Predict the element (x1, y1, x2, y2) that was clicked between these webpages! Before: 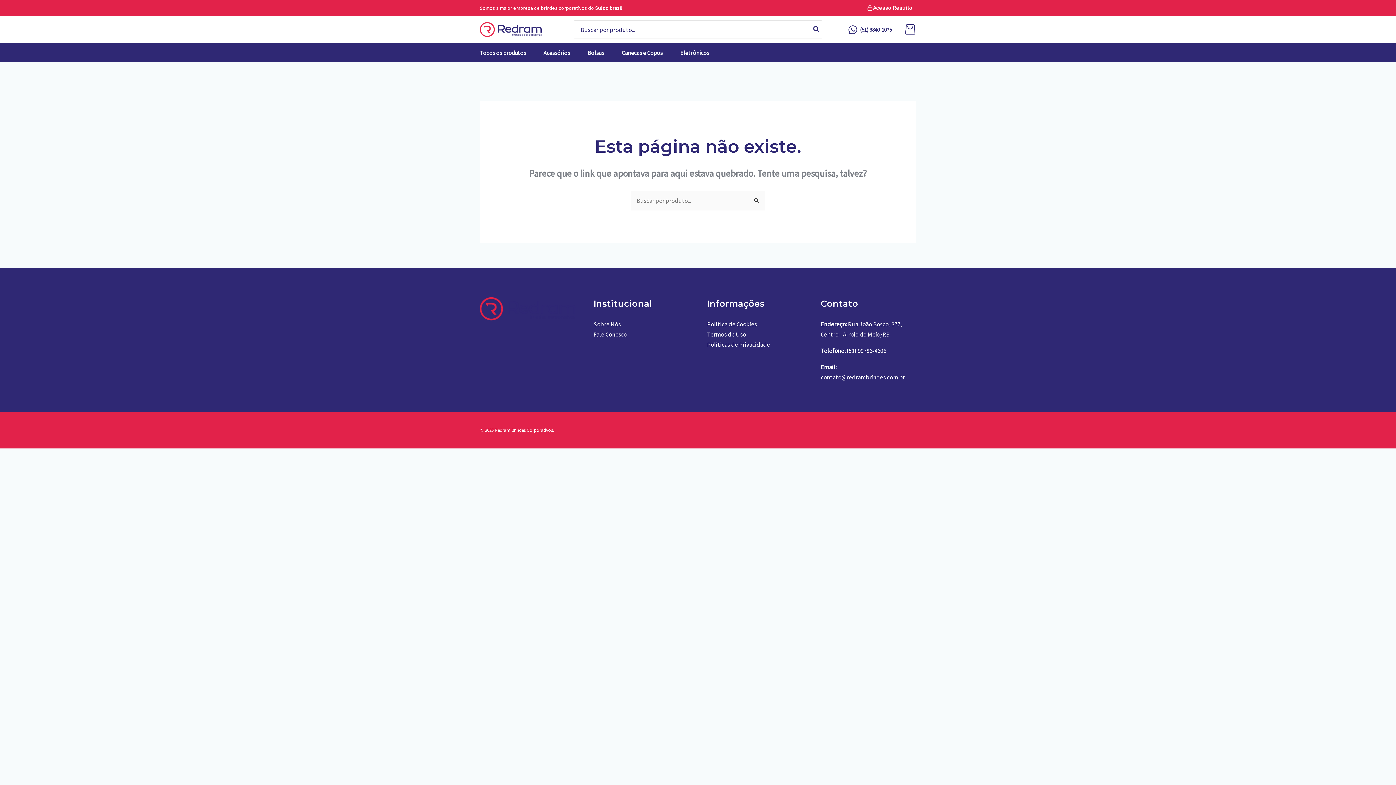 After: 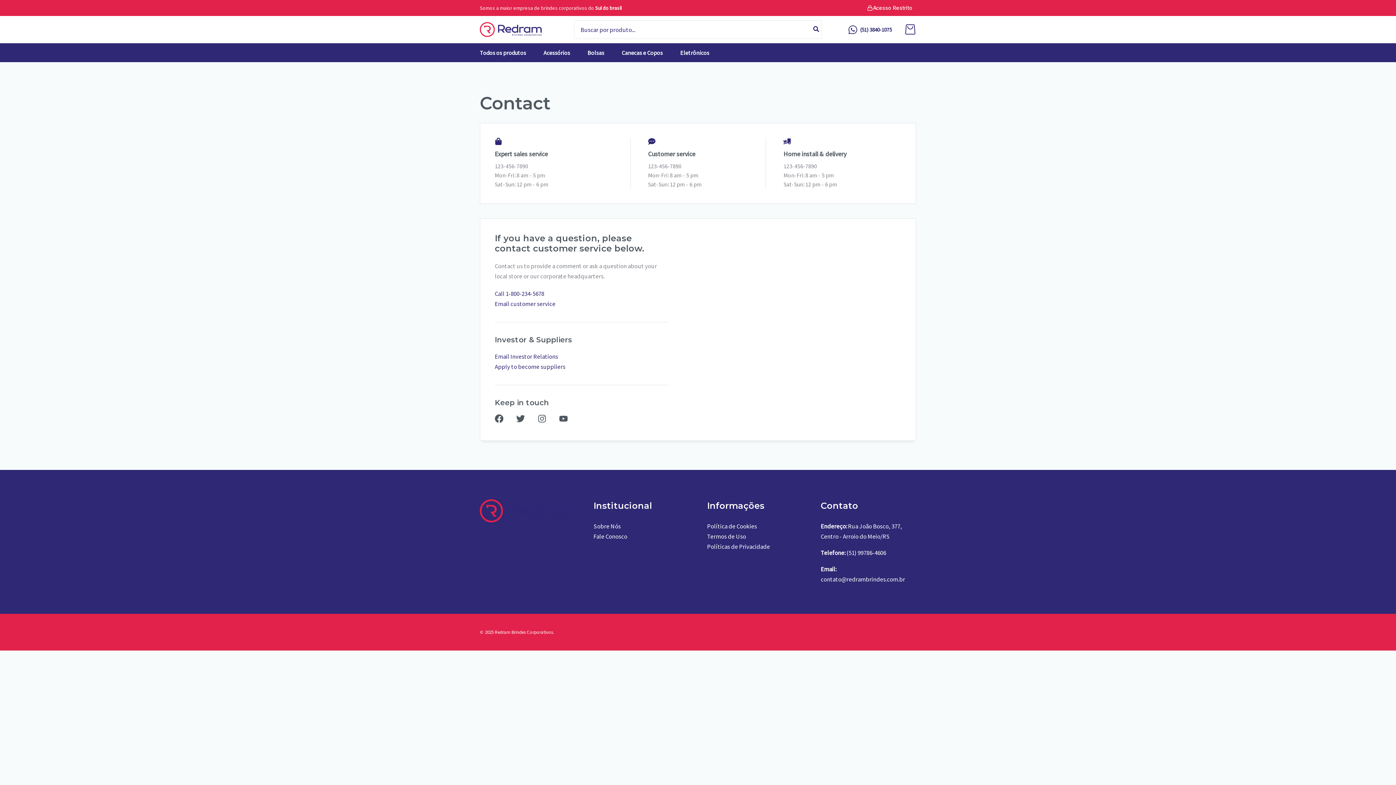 Action: bbox: (593, 330, 627, 338) label: Fale Conosco